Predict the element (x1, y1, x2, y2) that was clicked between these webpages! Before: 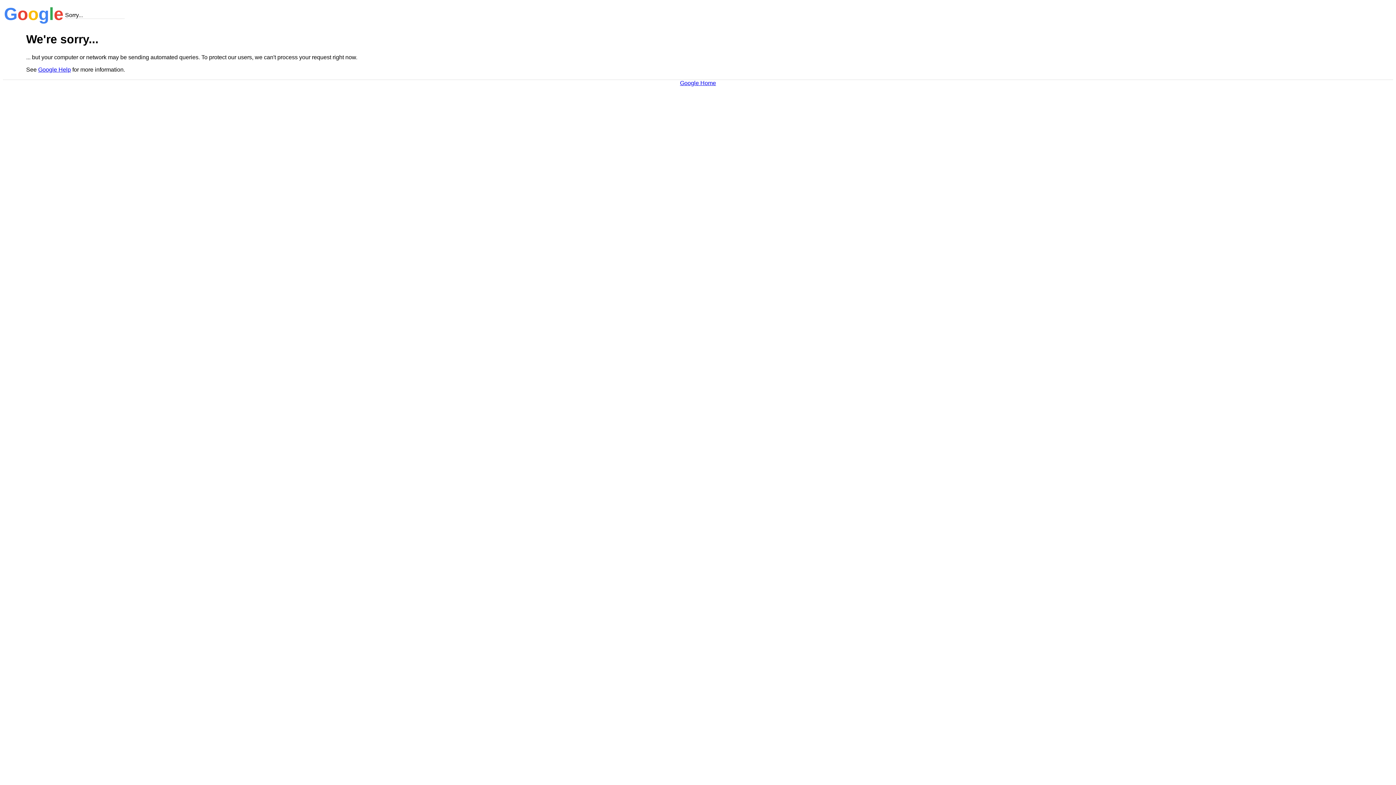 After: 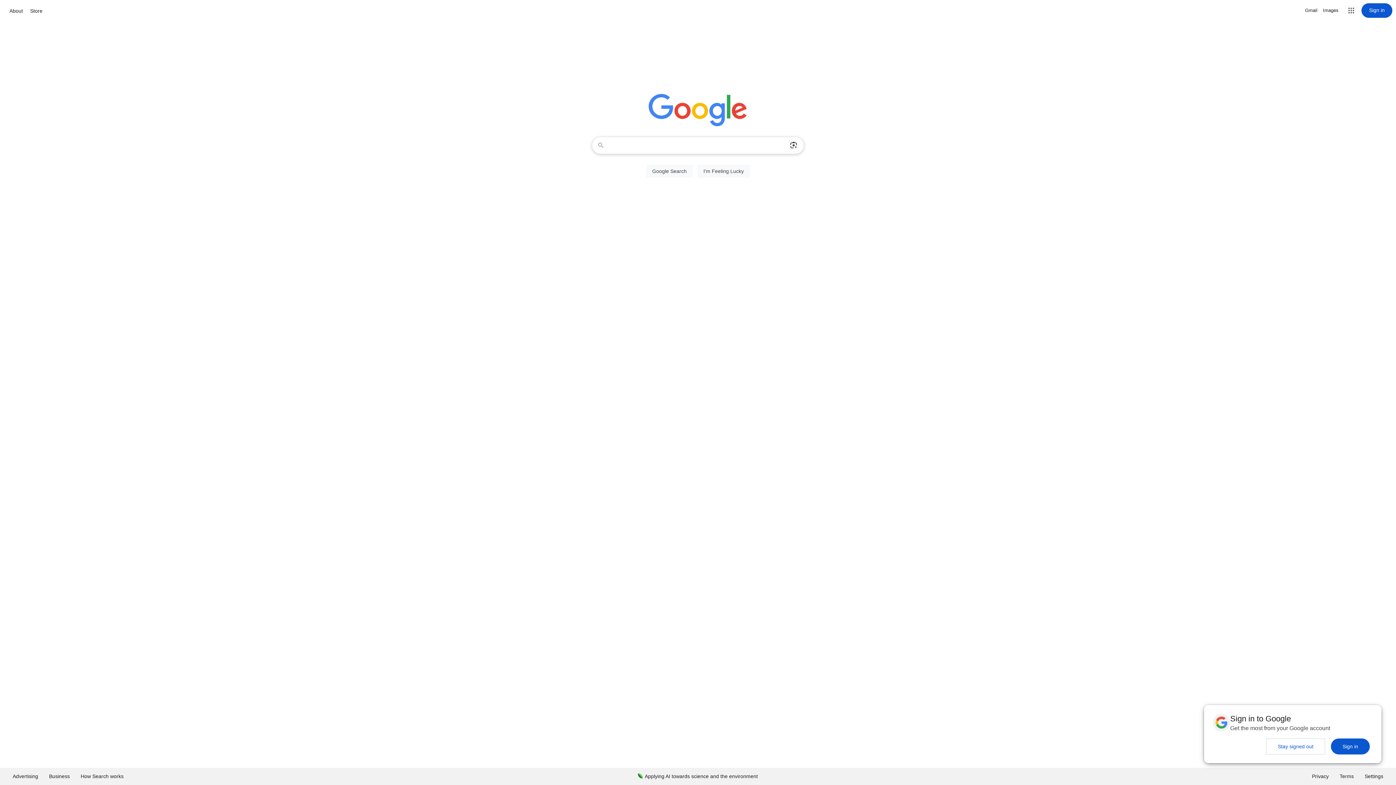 Action: bbox: (680, 79, 716, 86) label: Google Home